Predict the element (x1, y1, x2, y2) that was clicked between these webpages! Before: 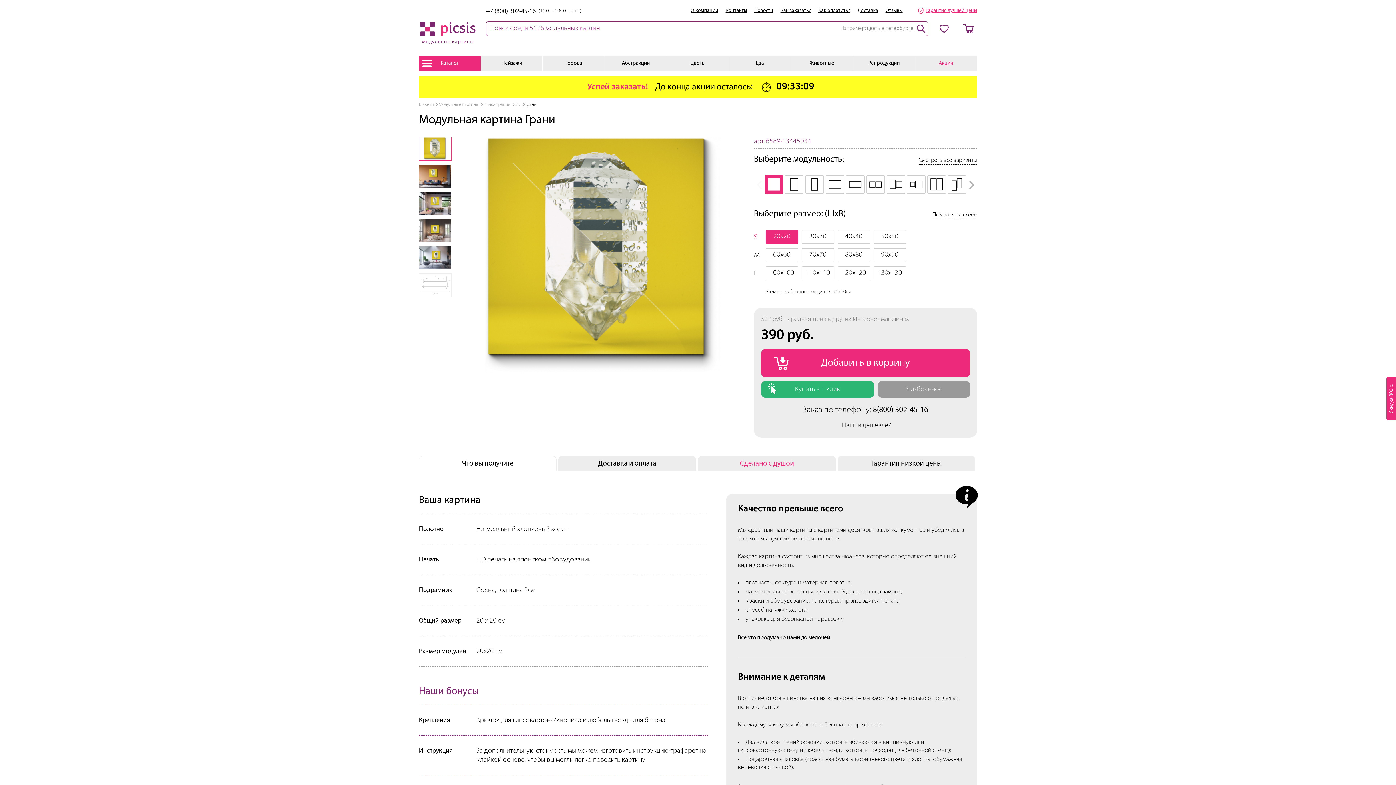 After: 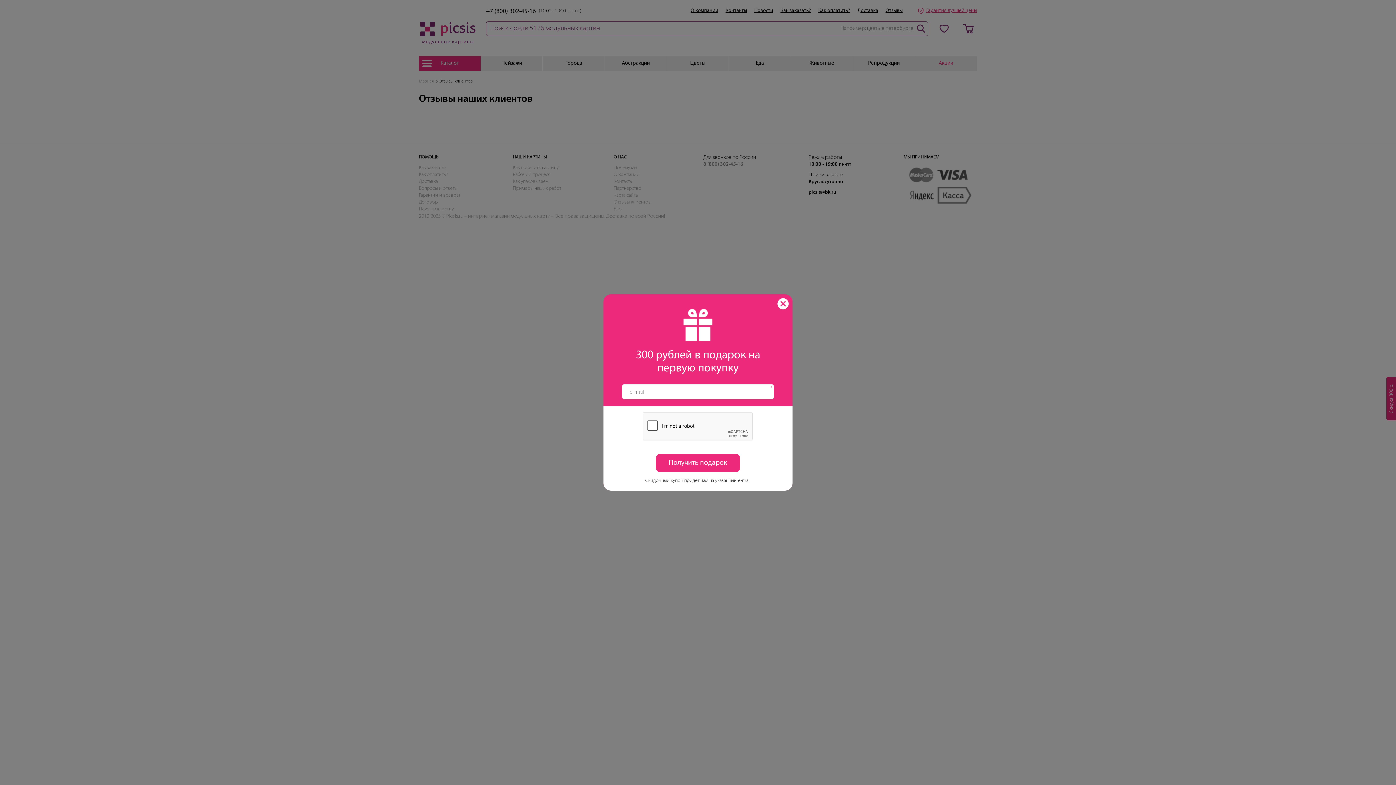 Action: bbox: (885, 8, 902, 13) label: Отзывы